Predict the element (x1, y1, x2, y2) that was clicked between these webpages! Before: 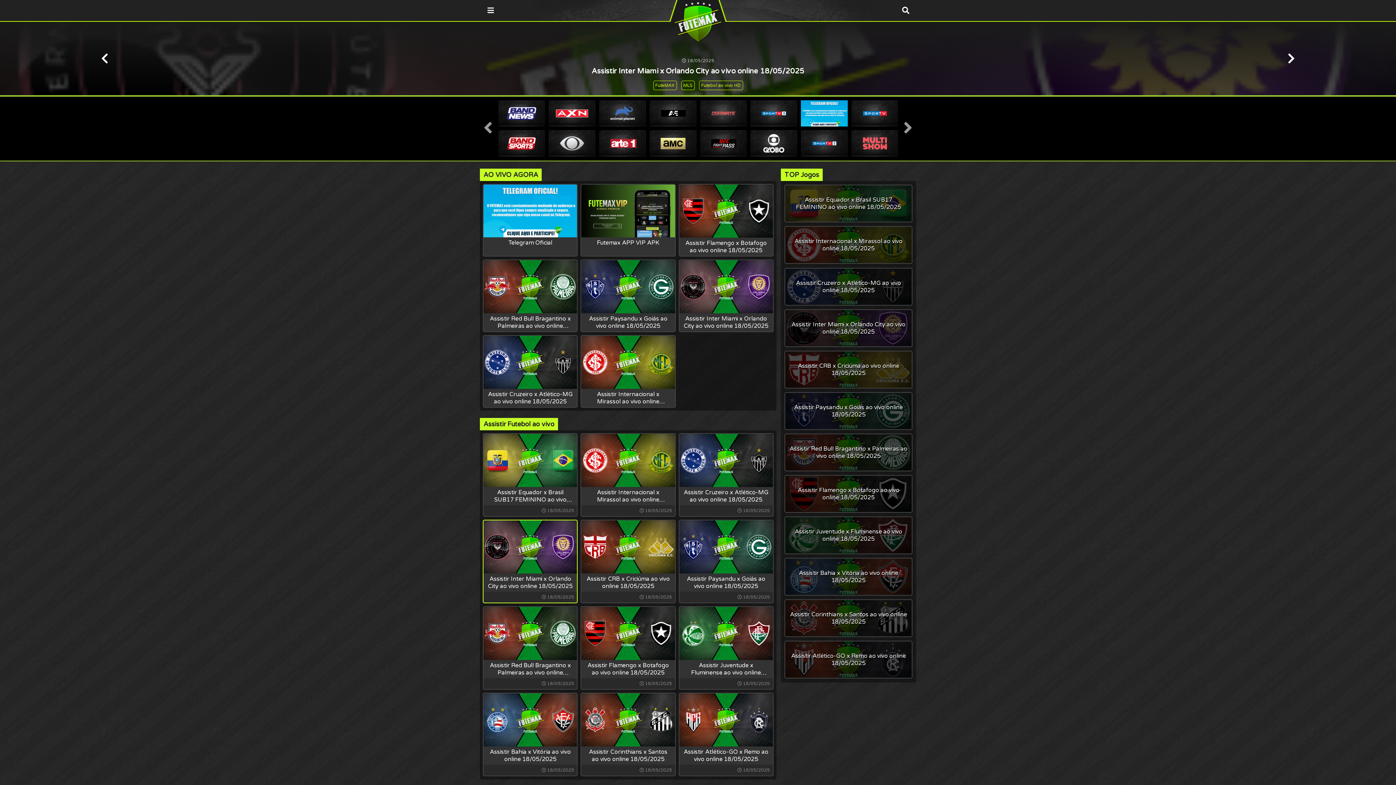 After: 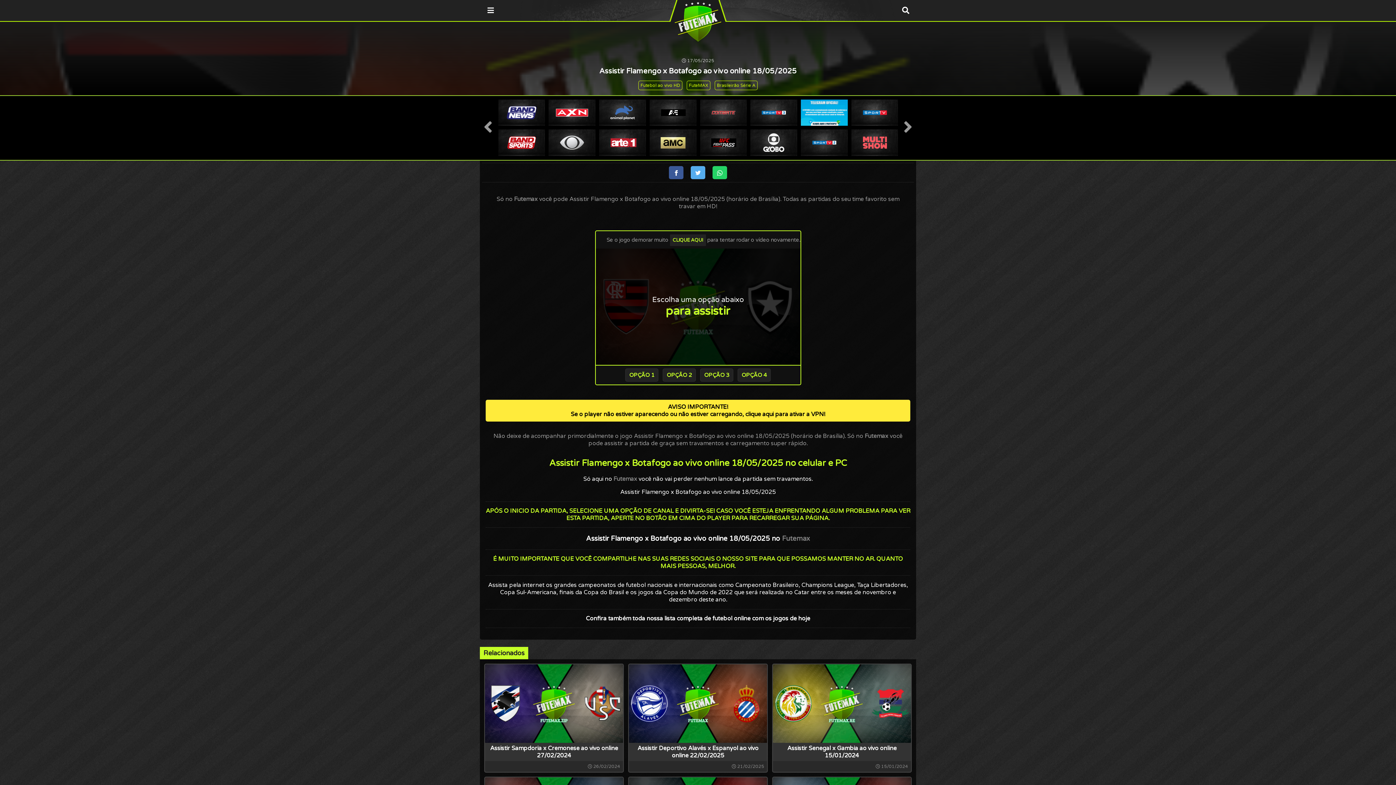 Action: bbox: (581, 607, 675, 676) label: Assistir Flamengo x Botafogo ao vivo online 18/05/2025